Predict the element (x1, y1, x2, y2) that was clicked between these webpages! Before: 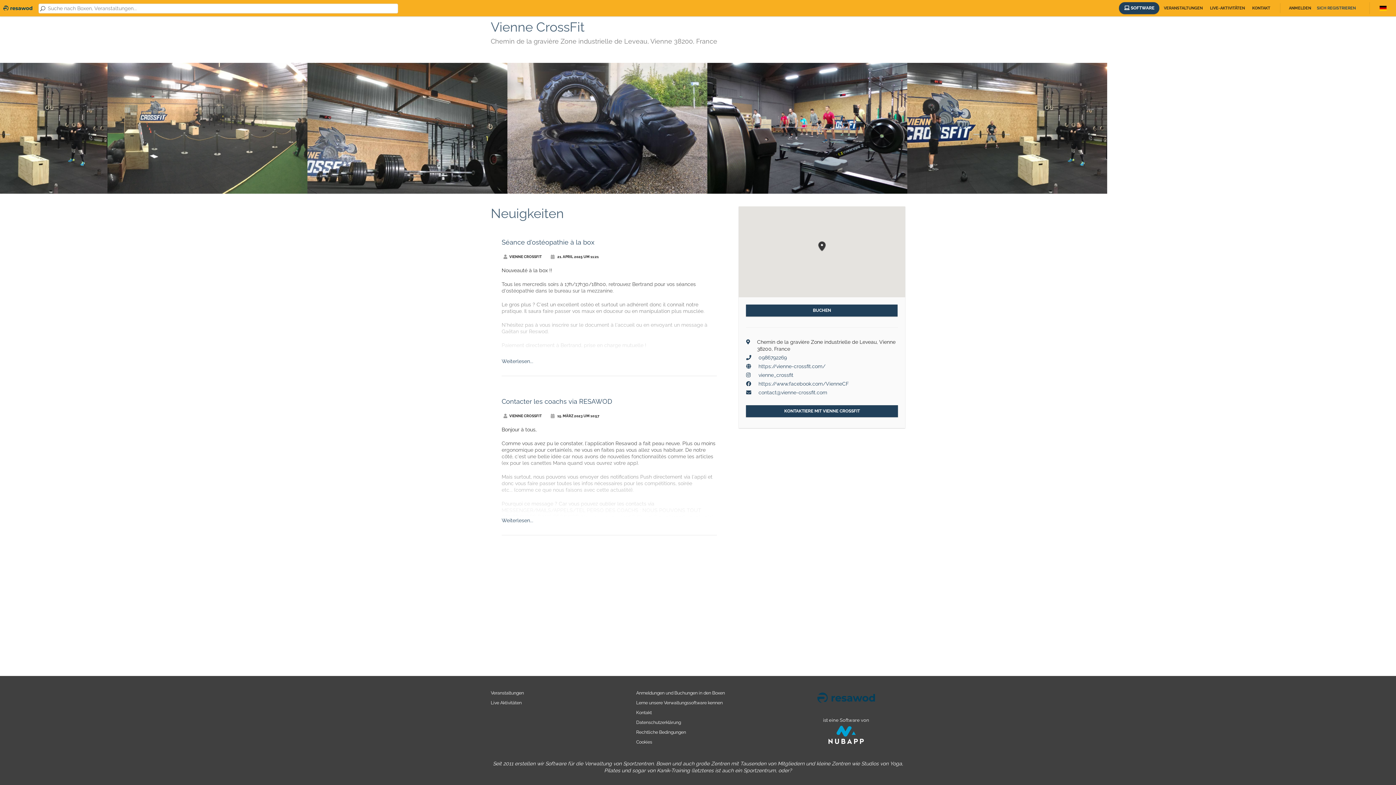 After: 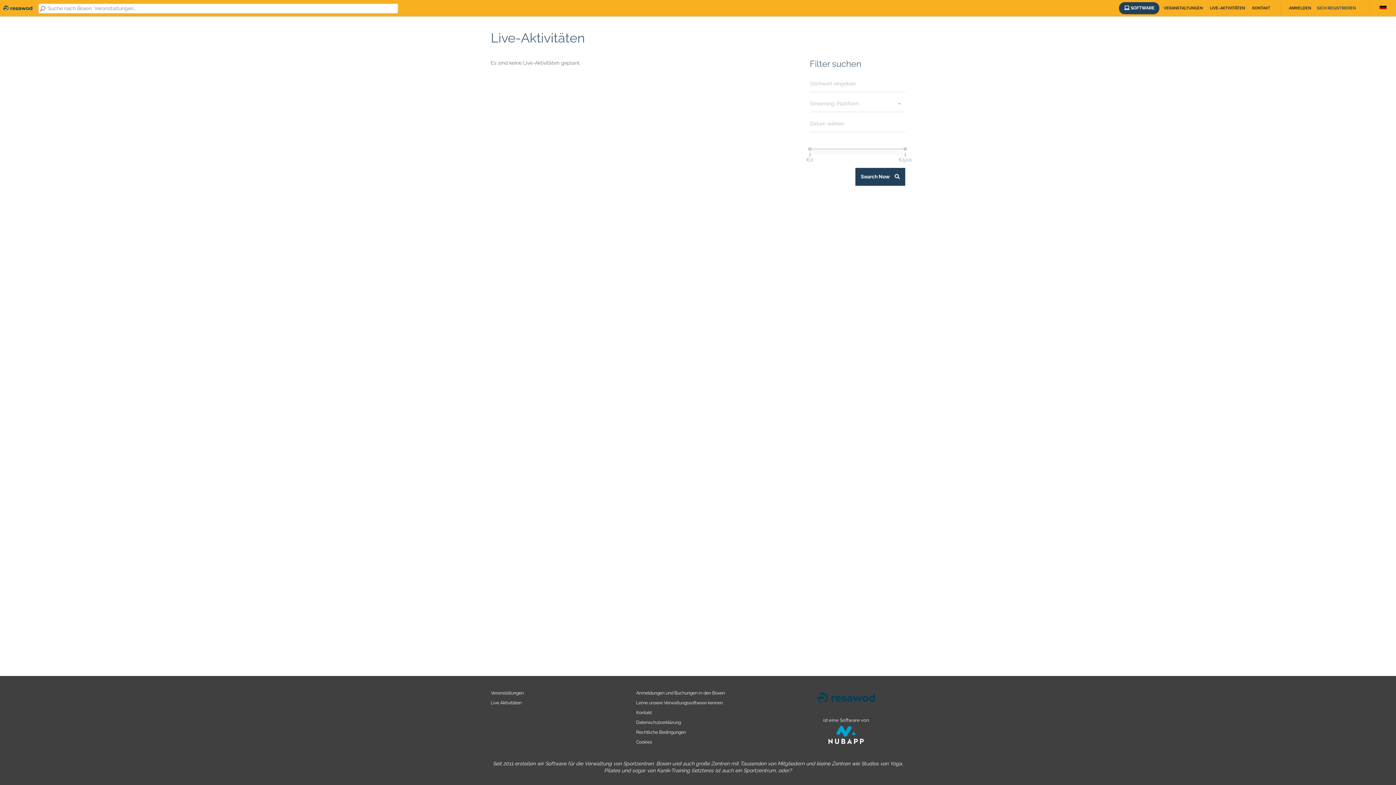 Action: bbox: (1207, 3, 1248, 13) label: LIVE-AKTIVITÄTEN